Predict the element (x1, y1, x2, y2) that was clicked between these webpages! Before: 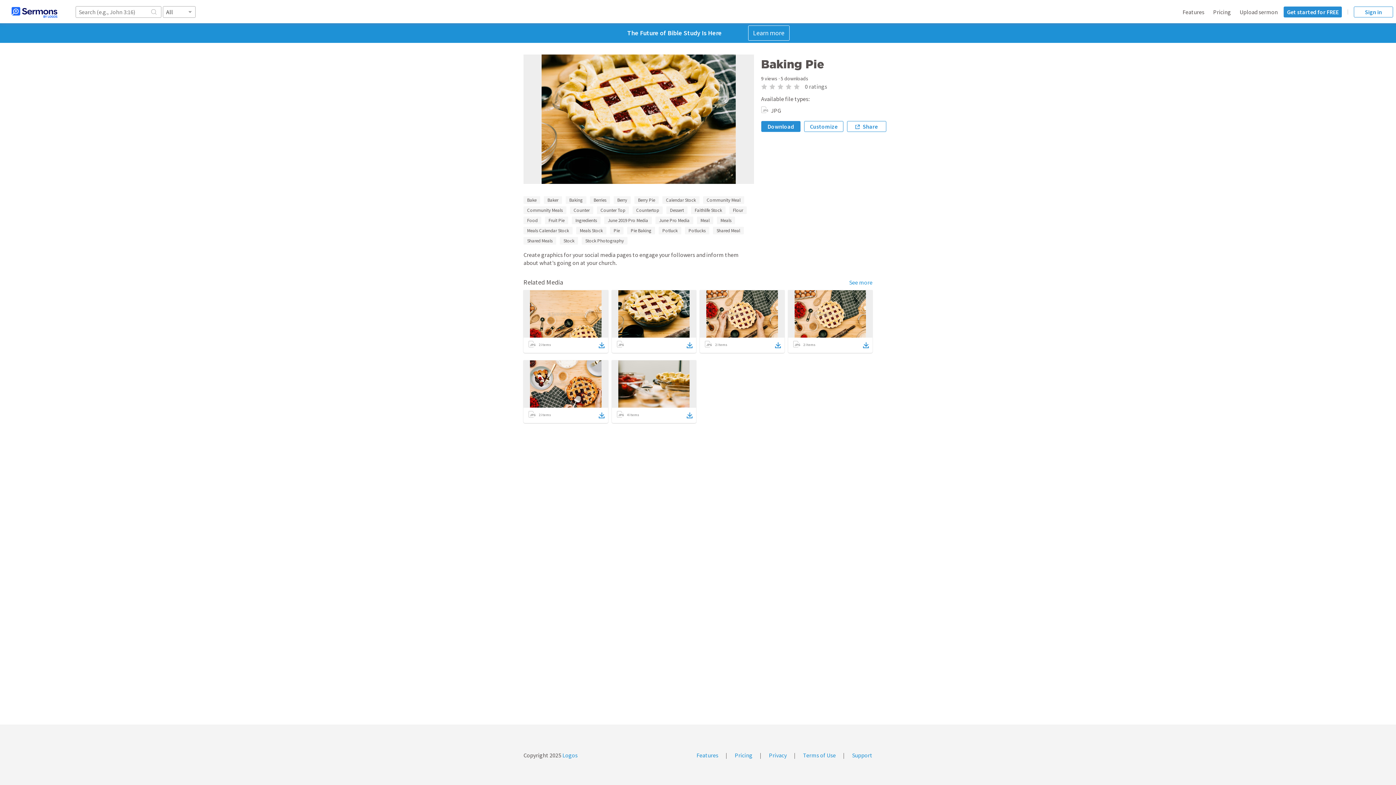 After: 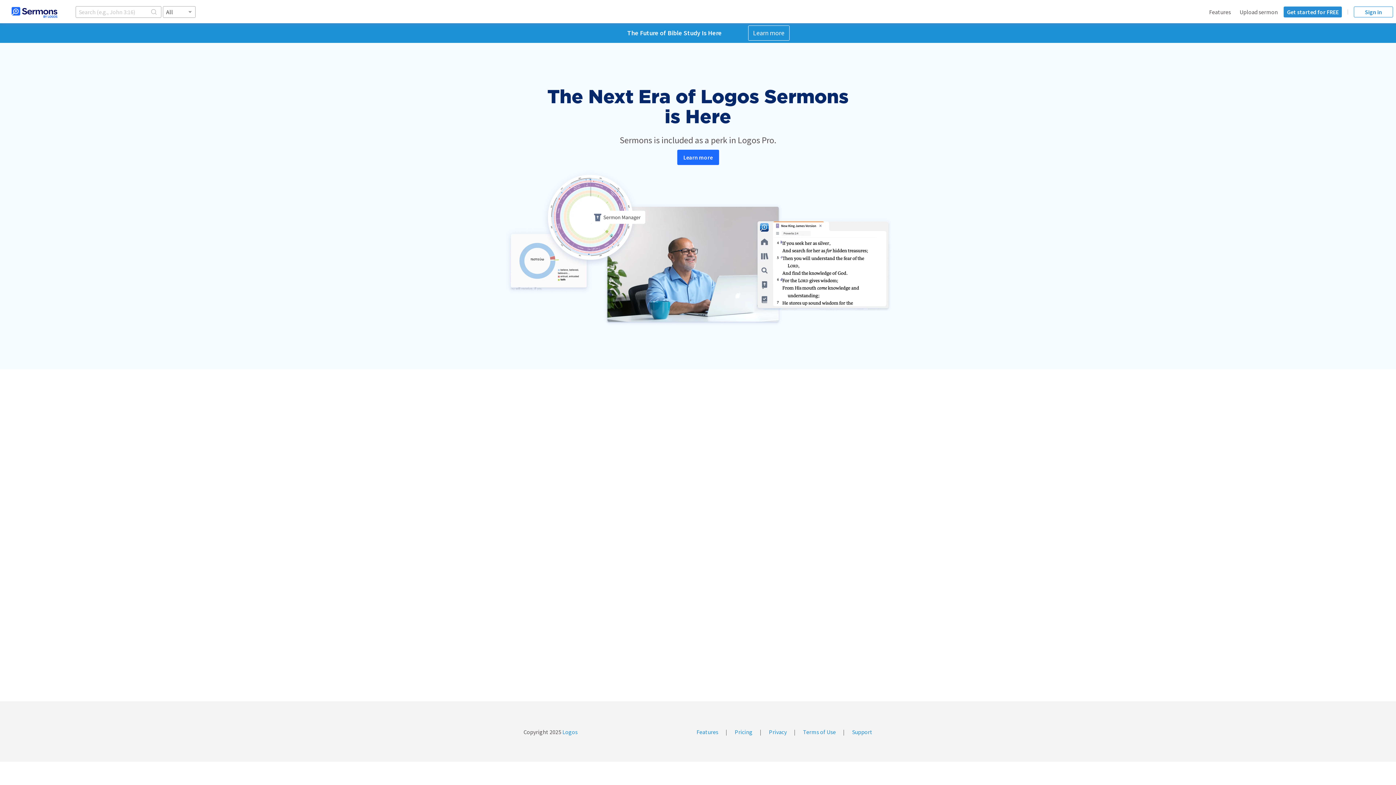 Action: label: Pricing bbox: (734, 752, 752, 759)